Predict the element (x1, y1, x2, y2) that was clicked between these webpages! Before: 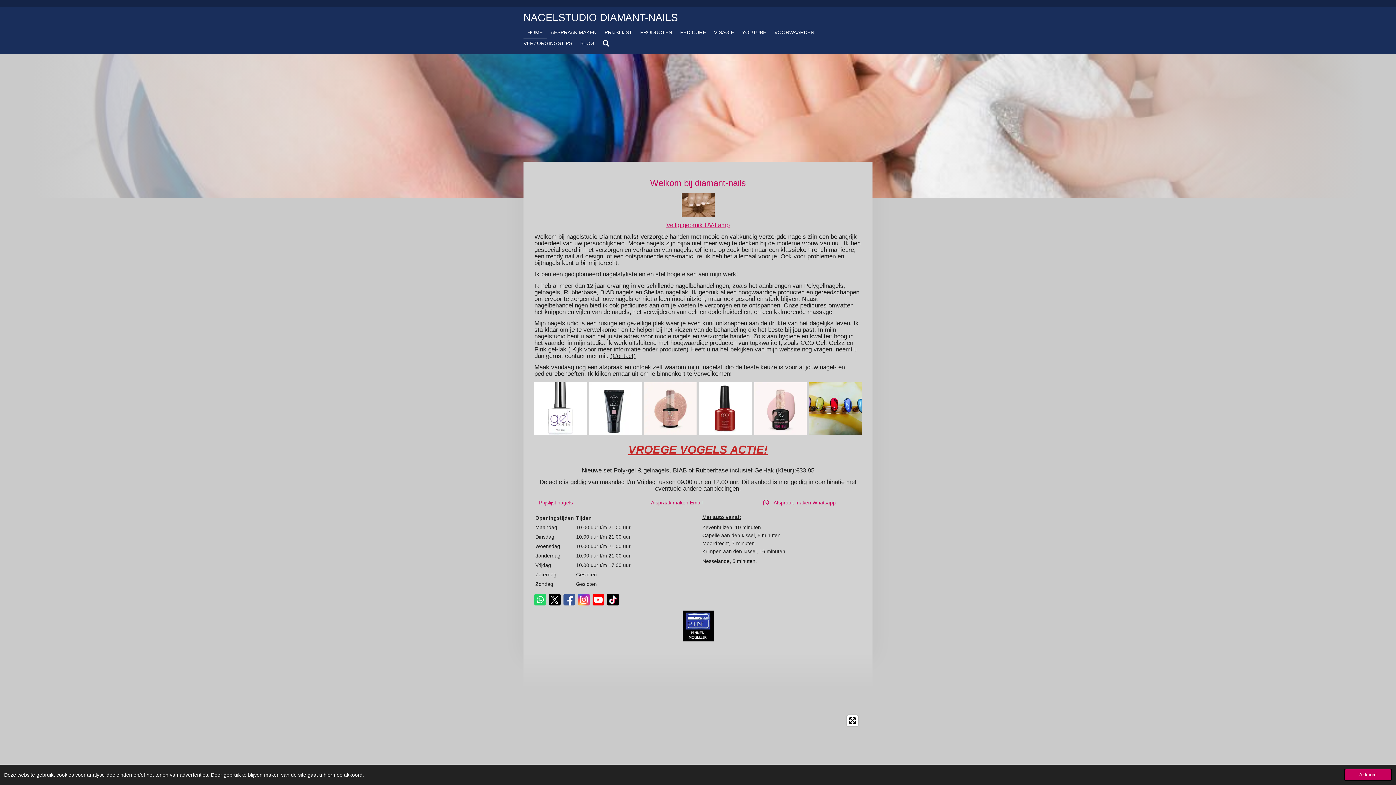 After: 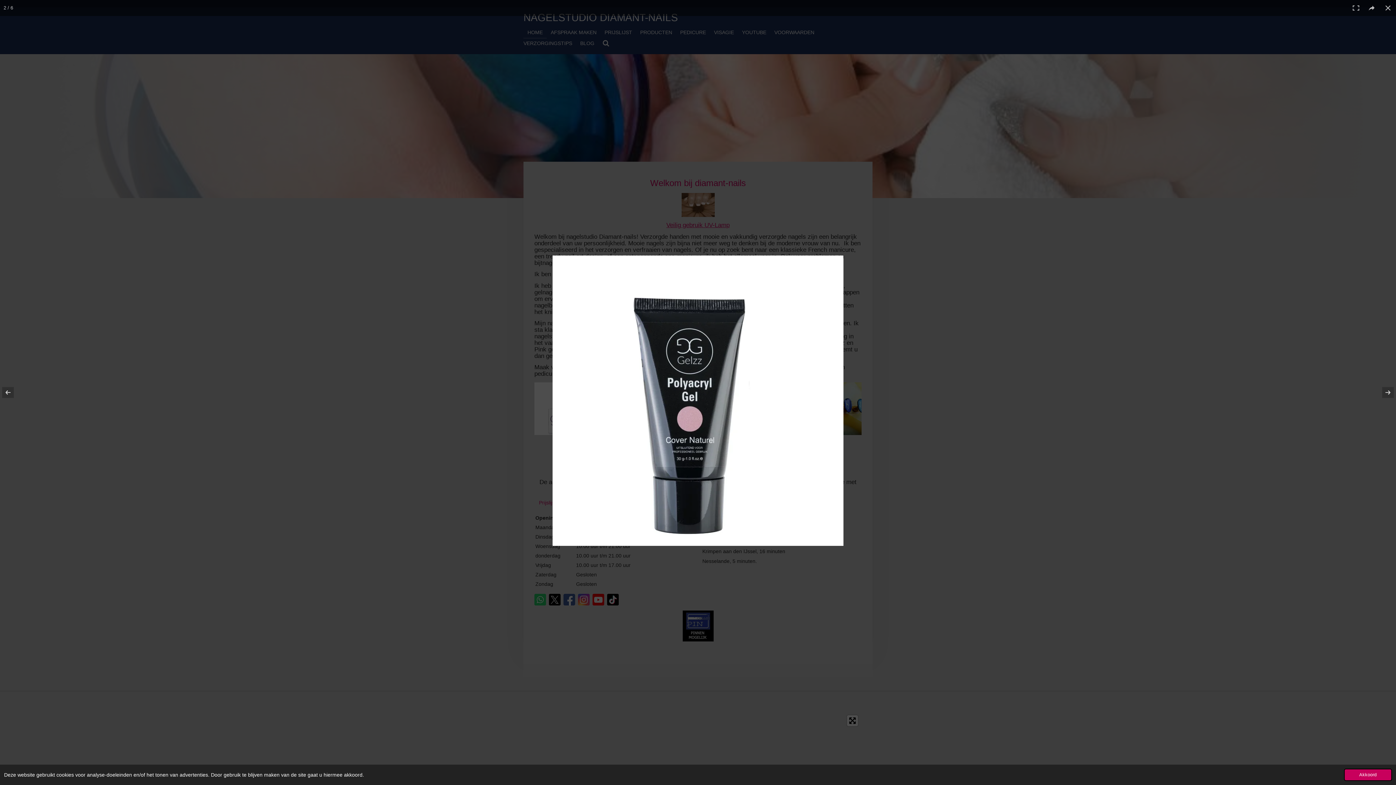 Action: bbox: (588, 381, 643, 436)